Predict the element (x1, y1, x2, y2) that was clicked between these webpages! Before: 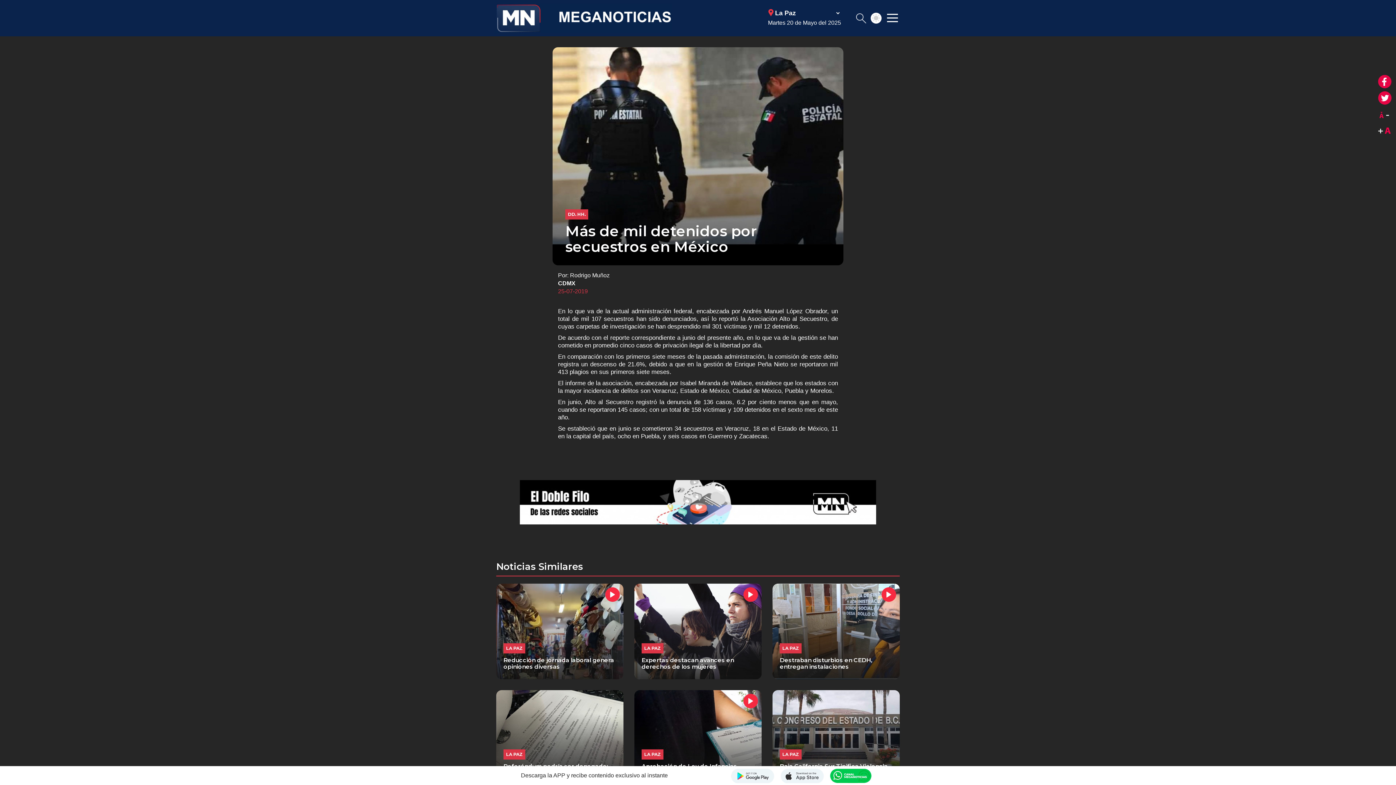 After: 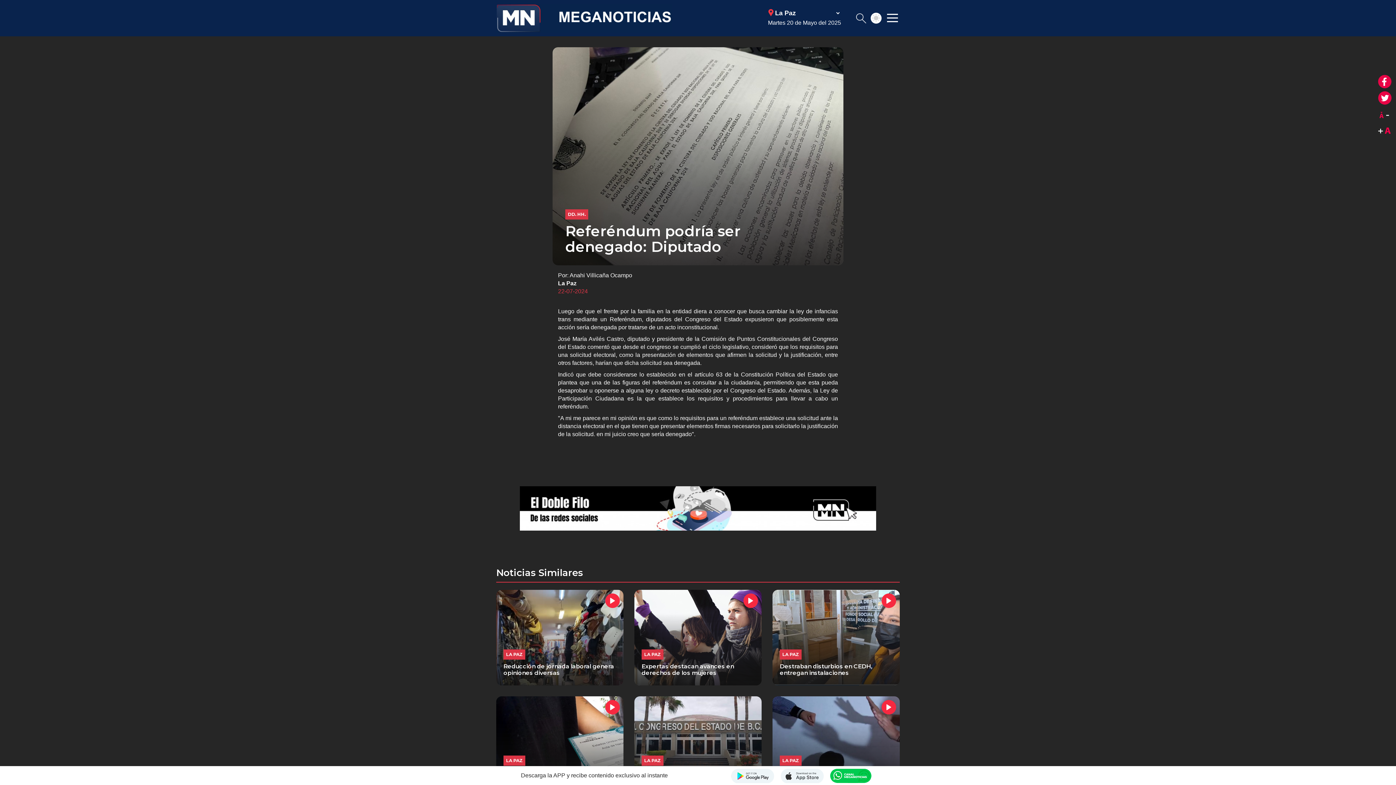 Action: label: LA PAZ
Referéndum podría ser denegado: Diputado bbox: (496, 690, 623, 785)